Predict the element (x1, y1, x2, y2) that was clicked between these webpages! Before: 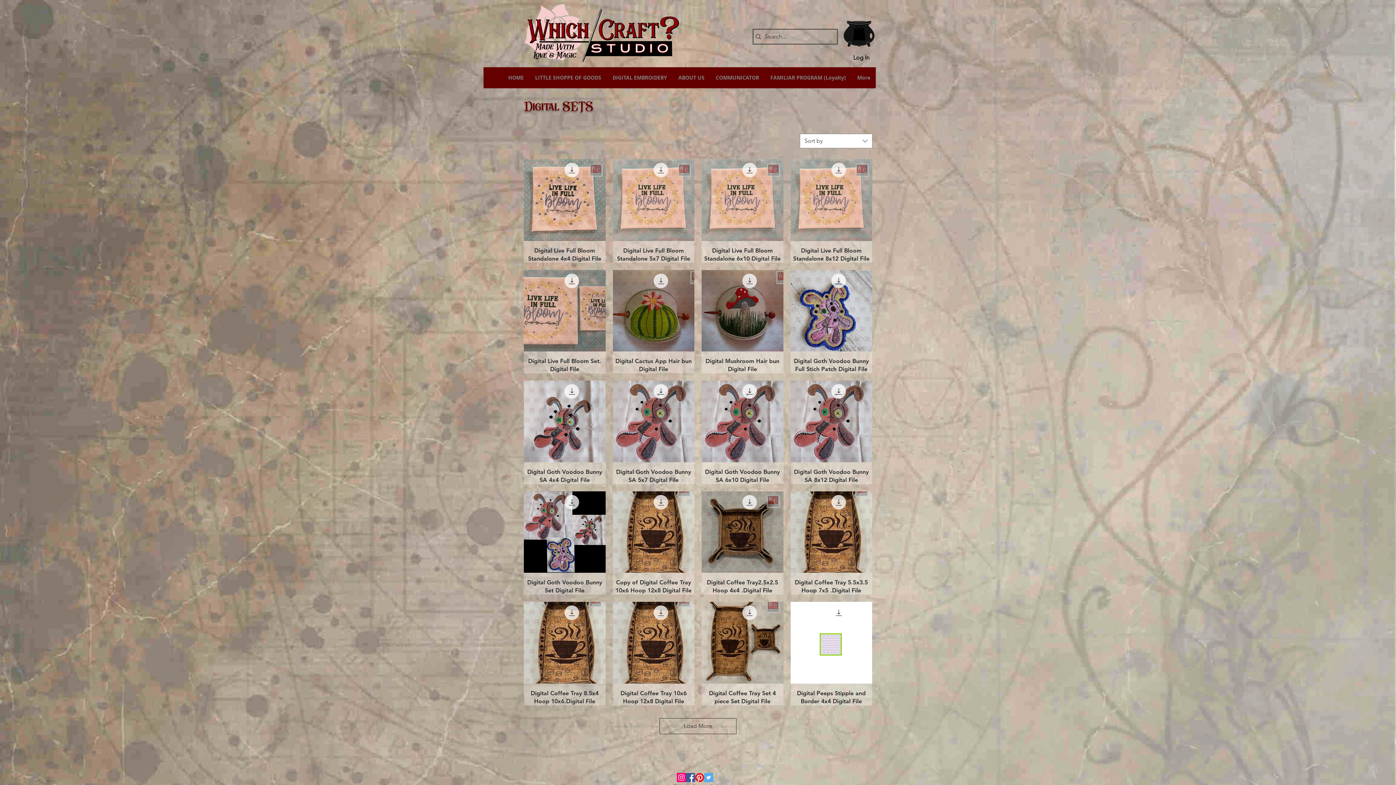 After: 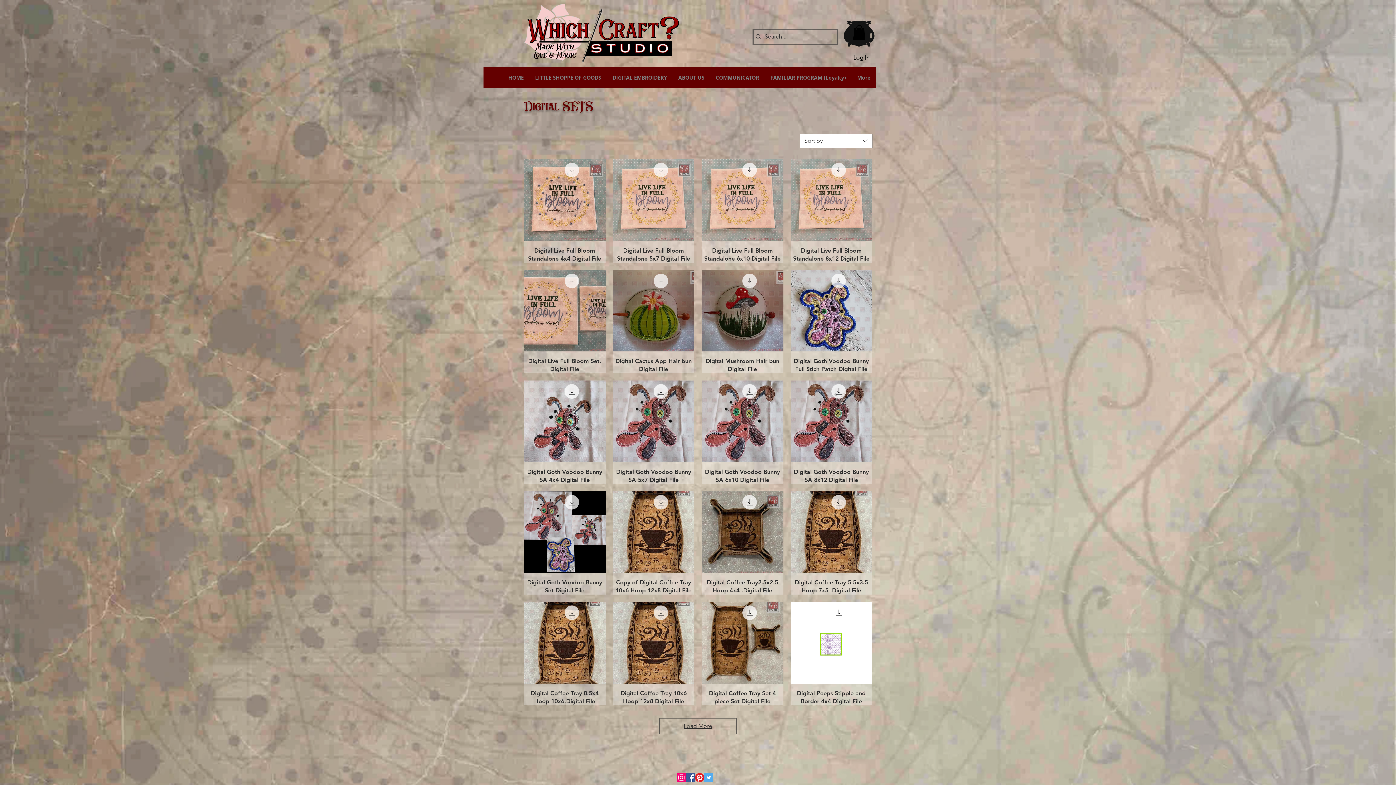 Action: bbox: (659, 718, 736, 734) label: Load More